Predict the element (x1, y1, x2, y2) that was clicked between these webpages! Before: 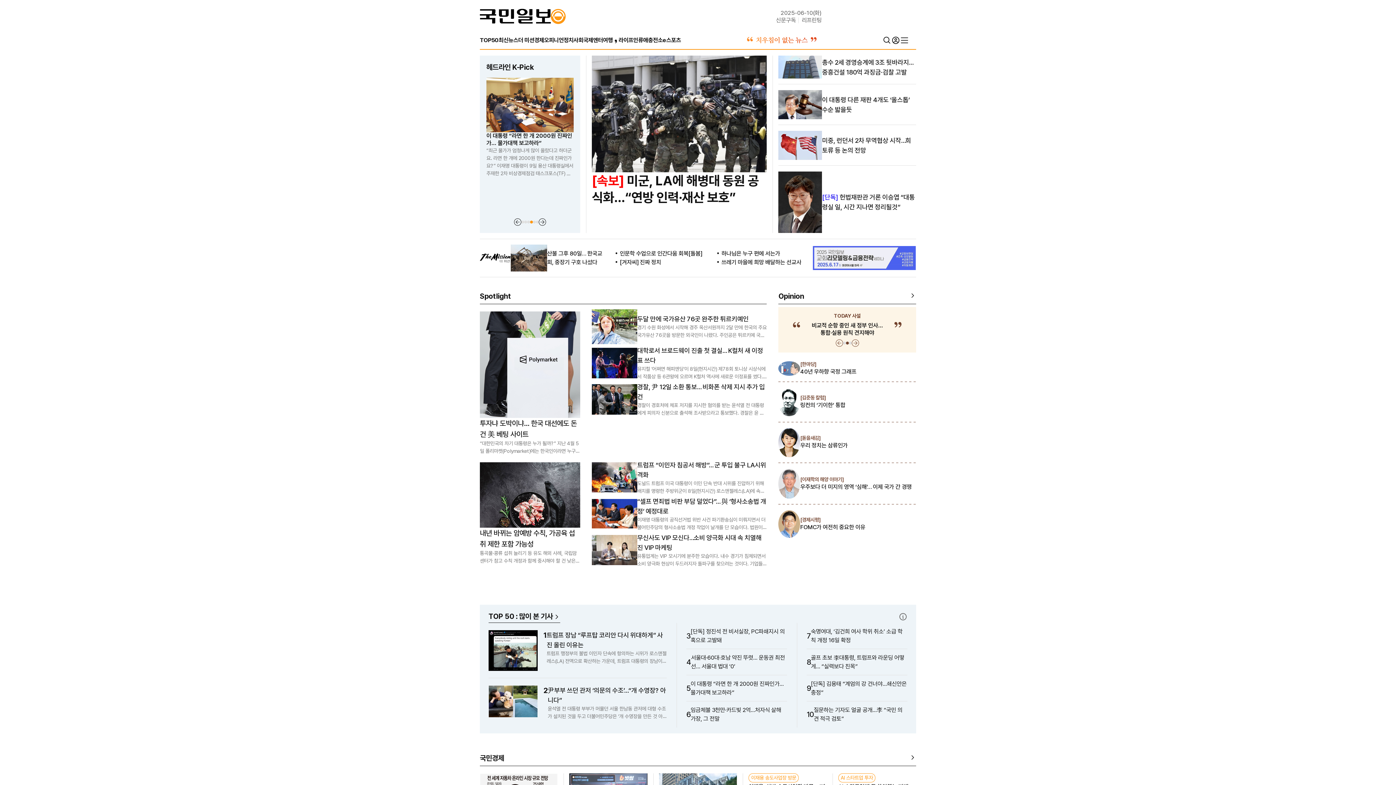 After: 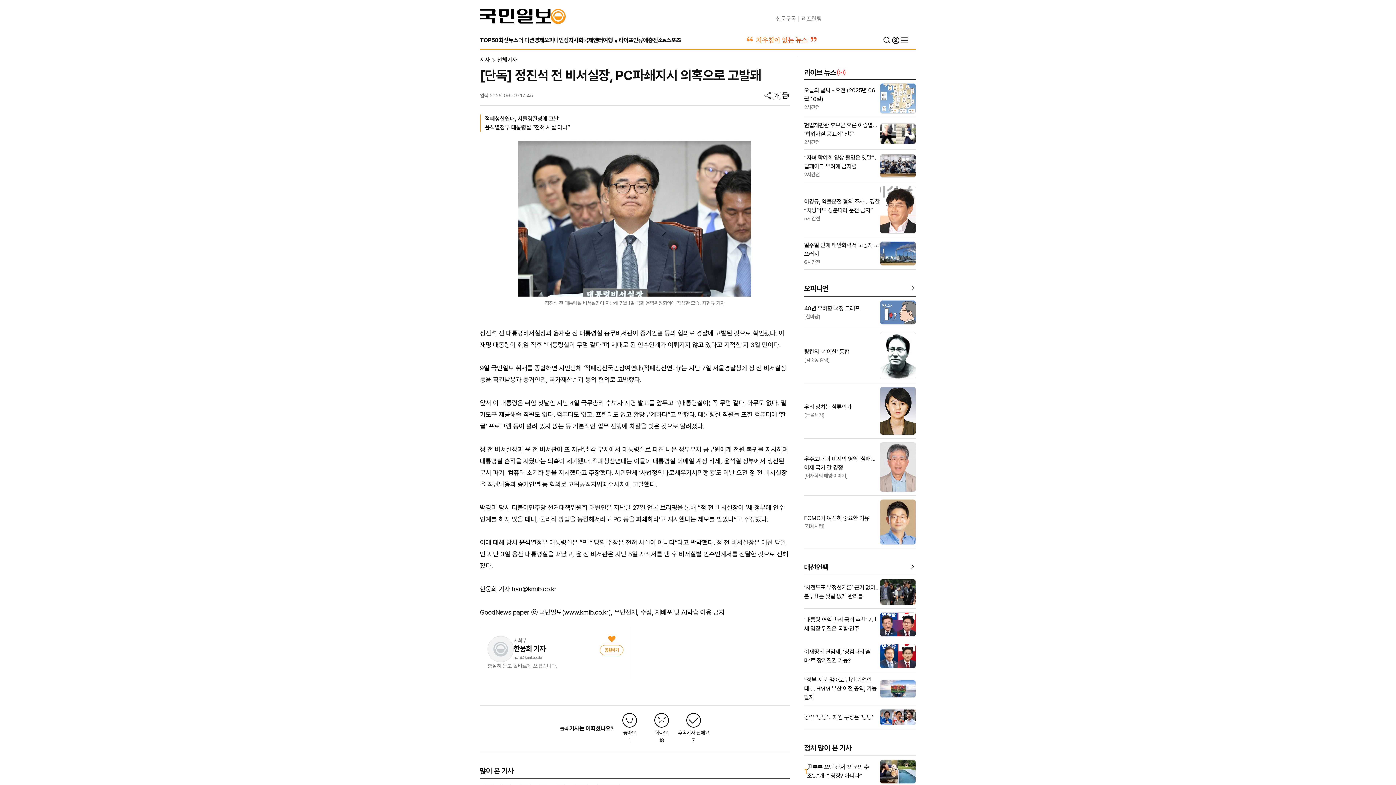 Action: bbox: (690, 627, 787, 644) label: [단독] 정진석 전 비서실장, PC파쇄지시 의혹으로 고발돼